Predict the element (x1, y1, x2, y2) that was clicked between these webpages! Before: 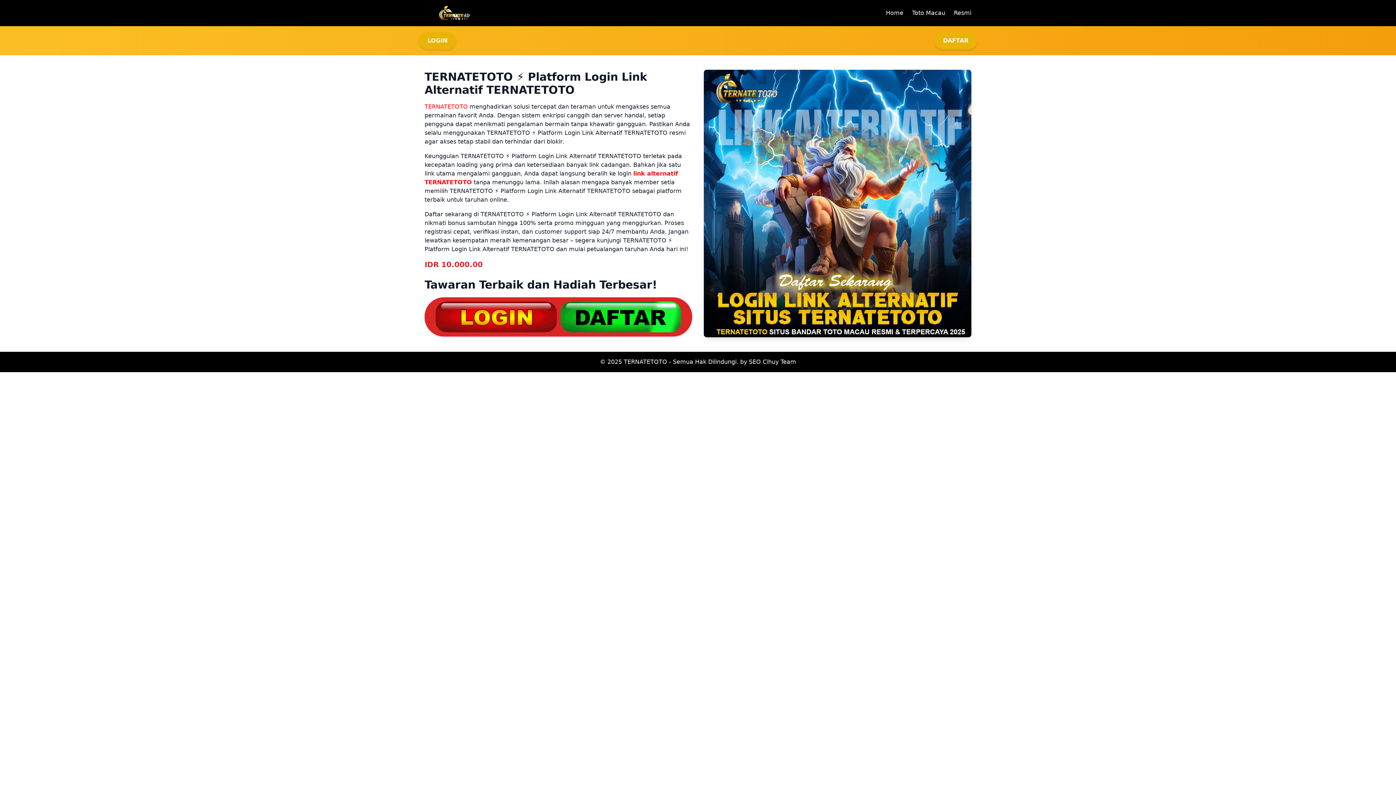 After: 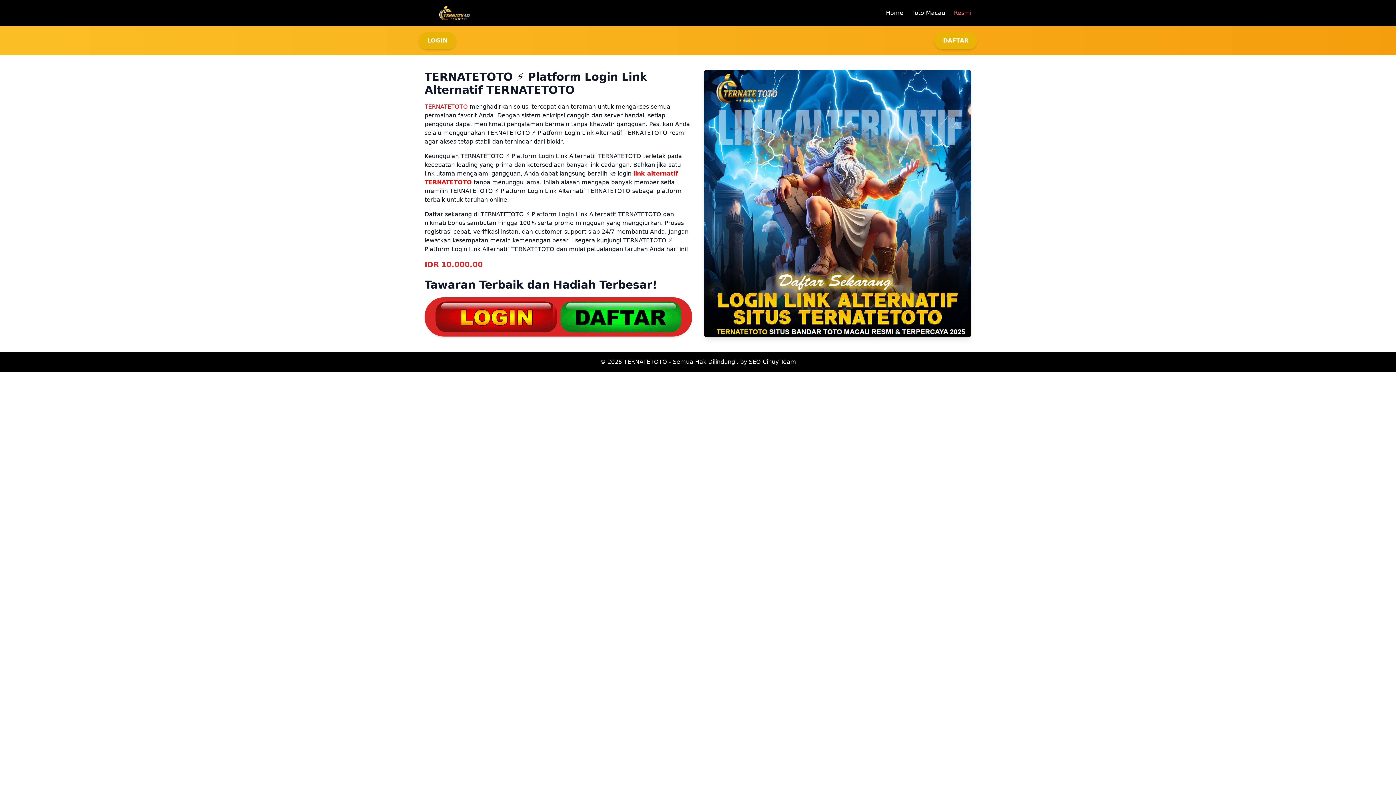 Action: label: Resmi bbox: (954, 9, 971, 16)